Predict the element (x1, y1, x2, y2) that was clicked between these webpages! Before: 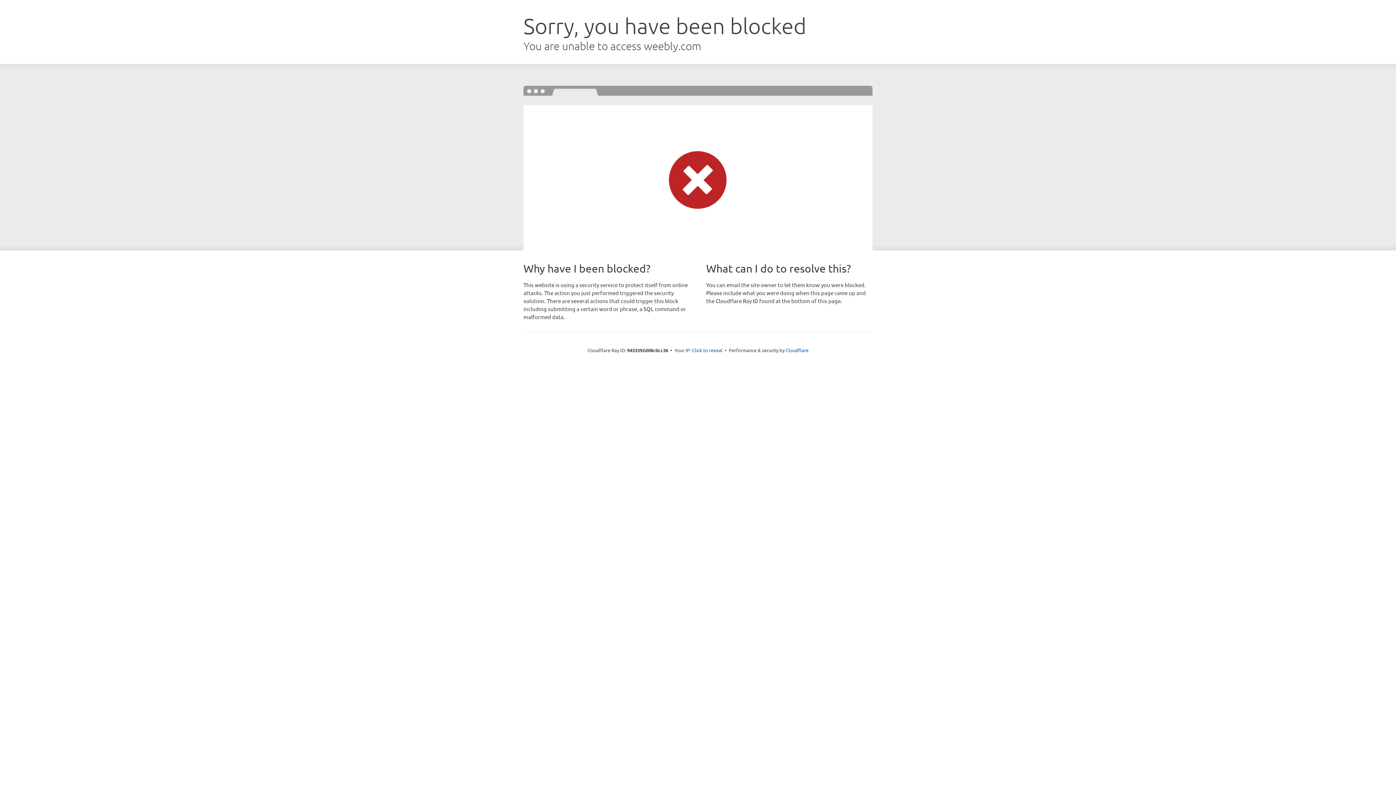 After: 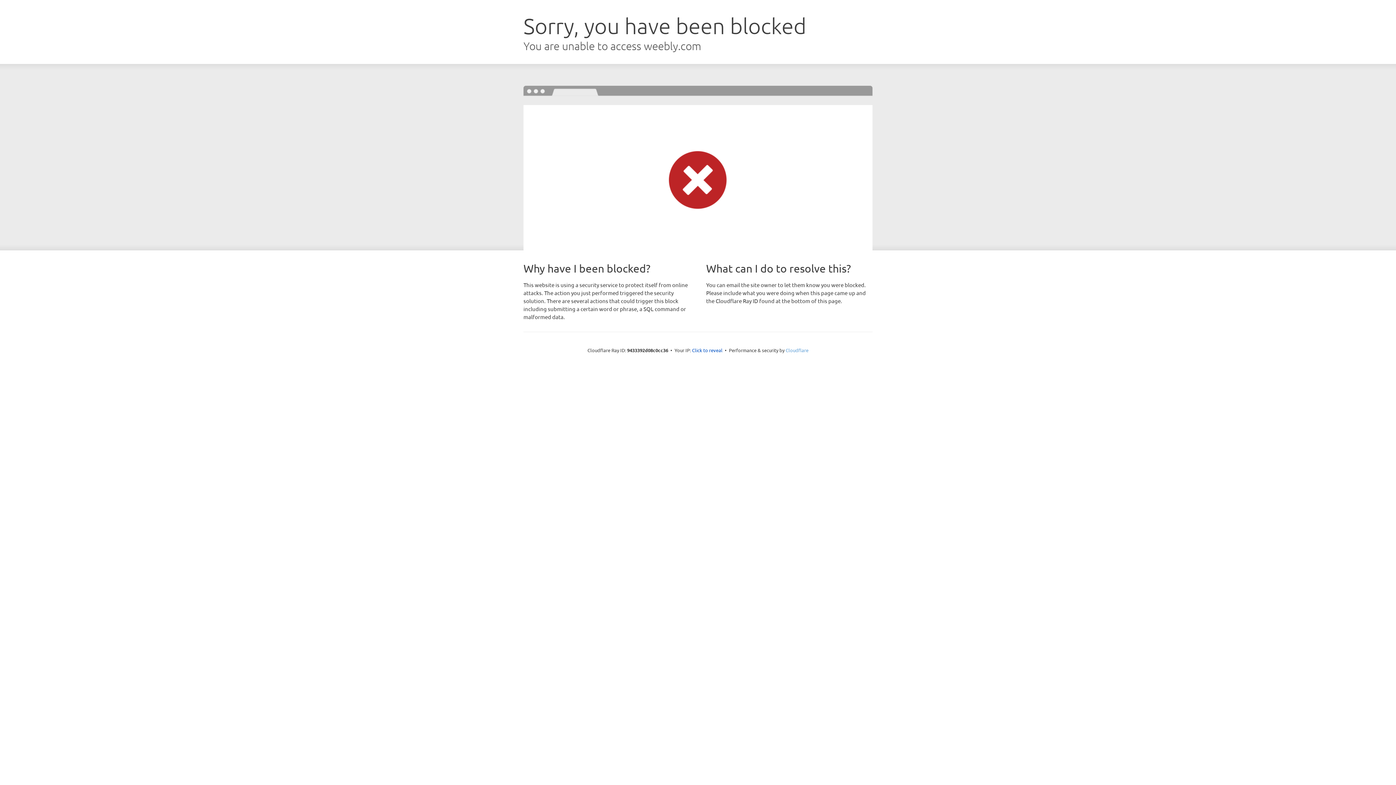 Action: label: Cloudflare bbox: (785, 347, 808, 353)